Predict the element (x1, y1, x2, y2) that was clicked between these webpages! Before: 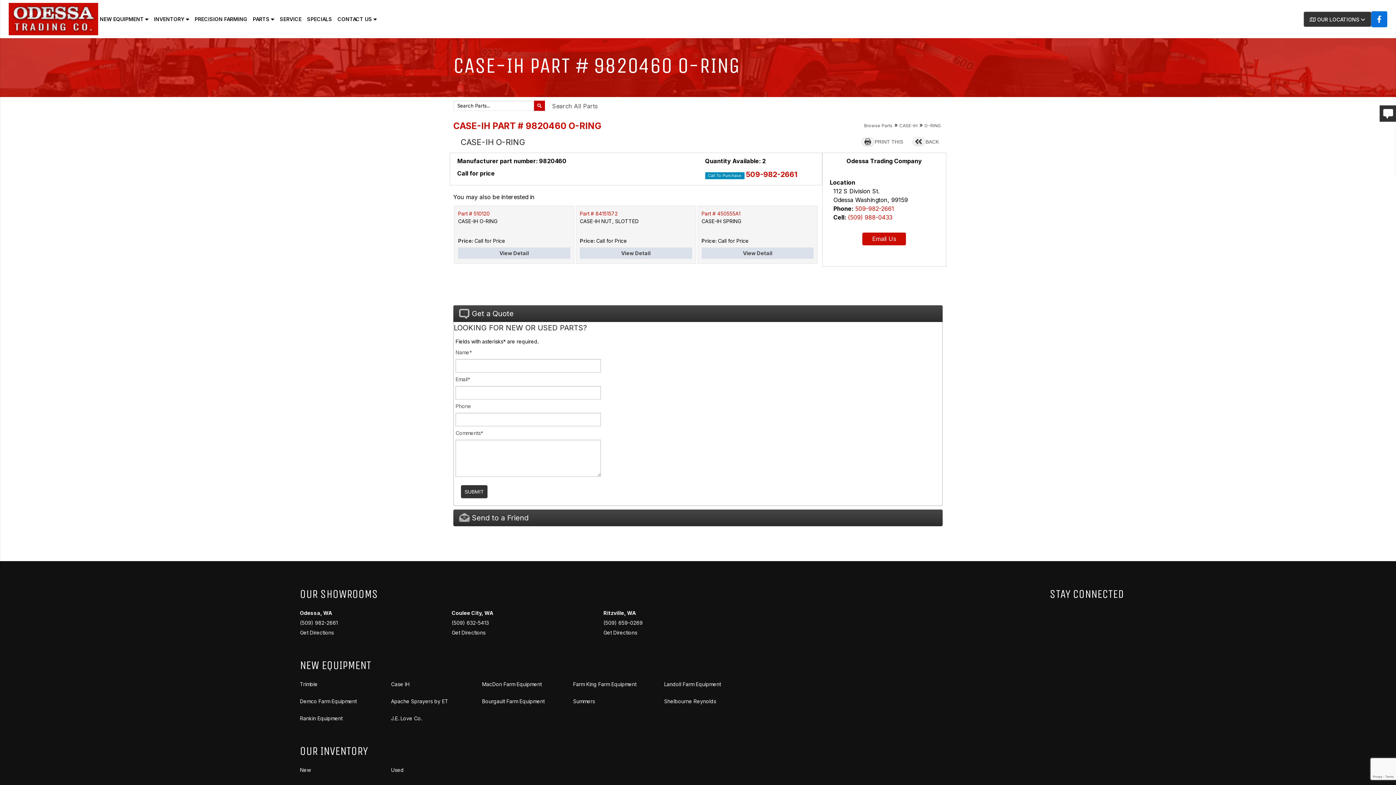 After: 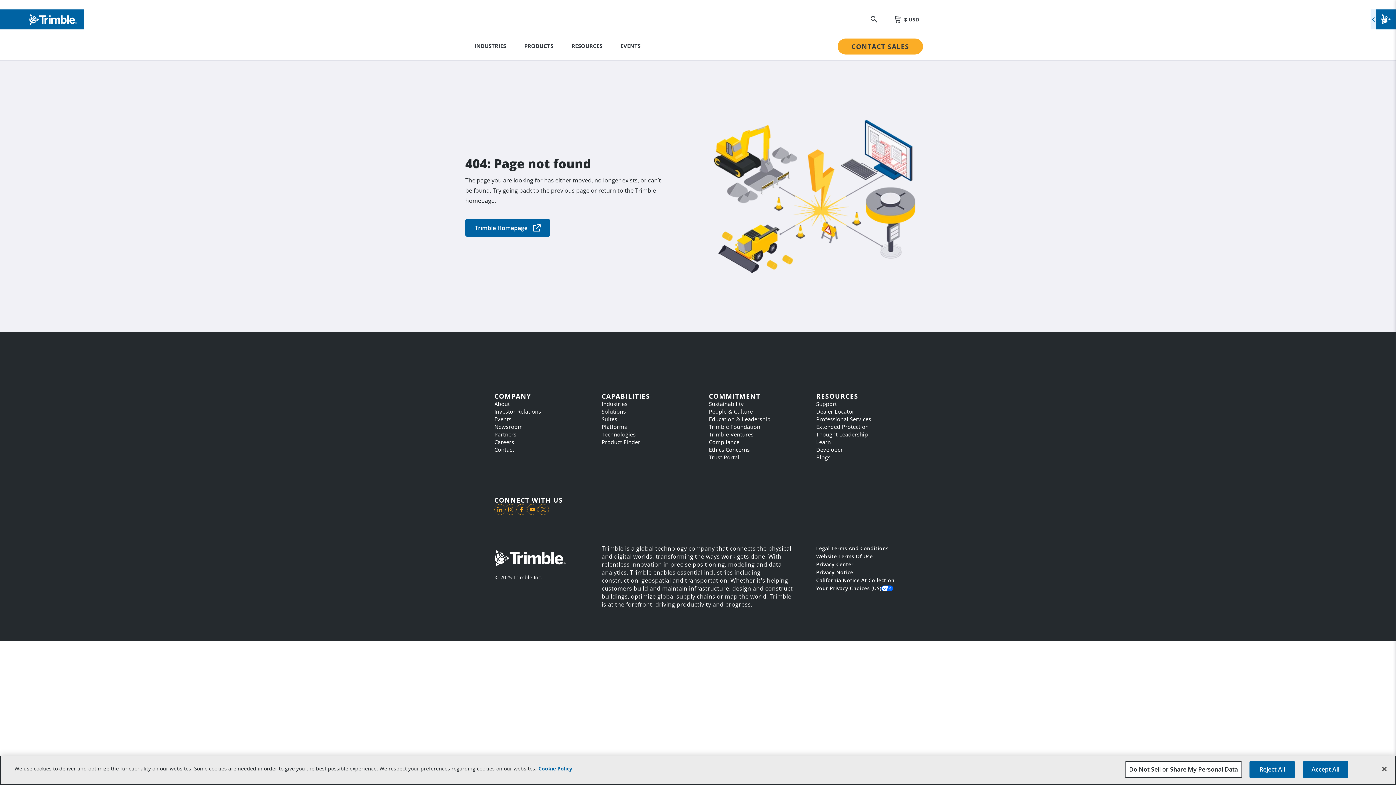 Action: label: Trimble bbox: (300, 681, 317, 687)